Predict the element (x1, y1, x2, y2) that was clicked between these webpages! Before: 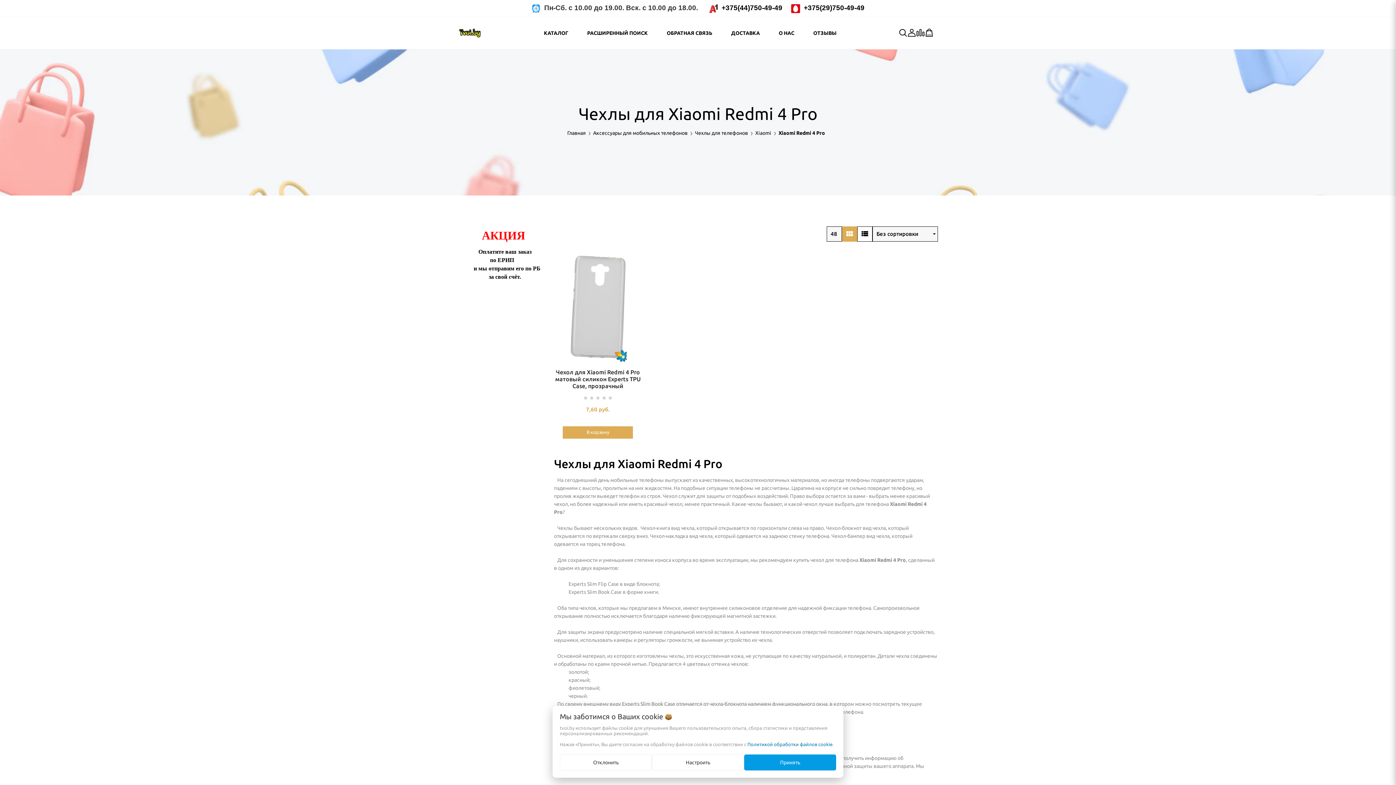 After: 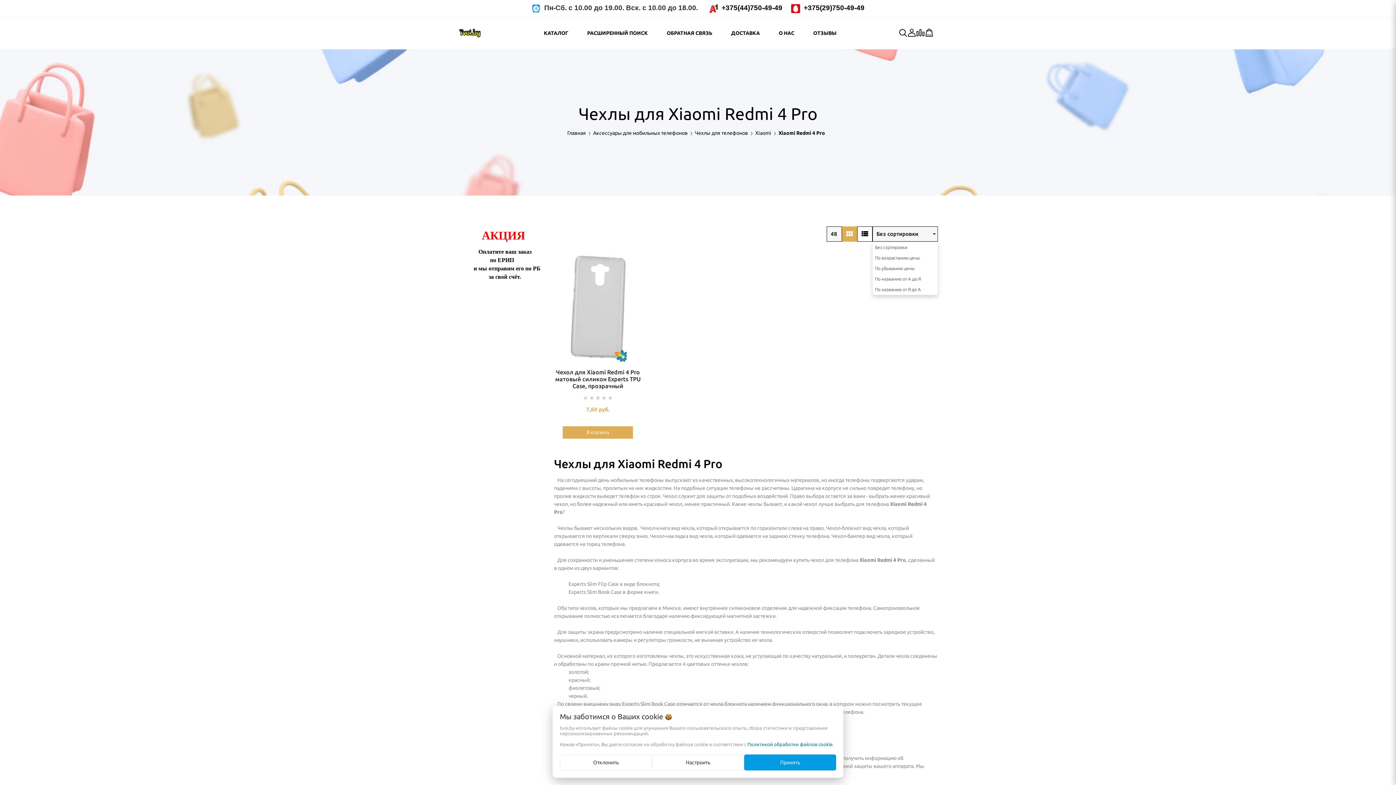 Action: label: Без сортировки bbox: (872, 226, 938, 241)